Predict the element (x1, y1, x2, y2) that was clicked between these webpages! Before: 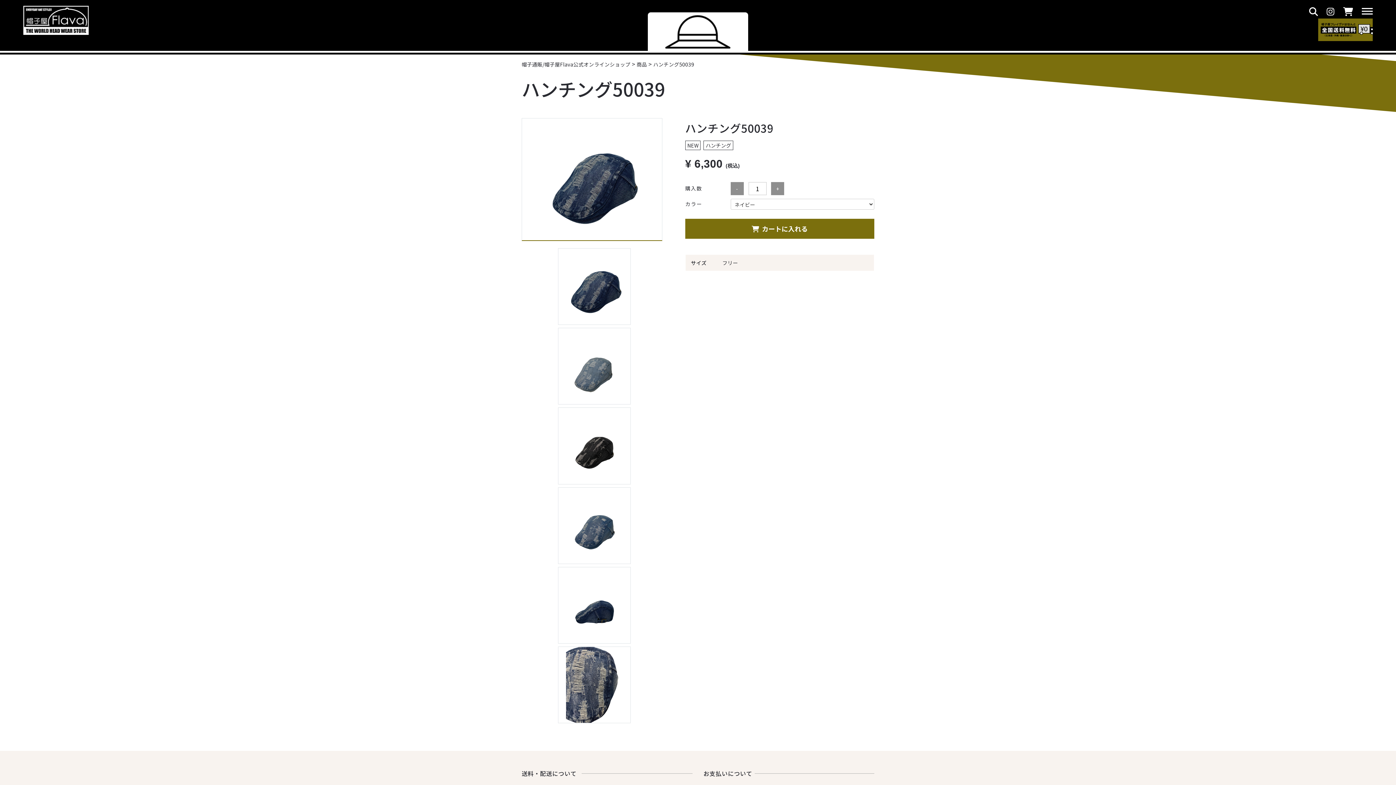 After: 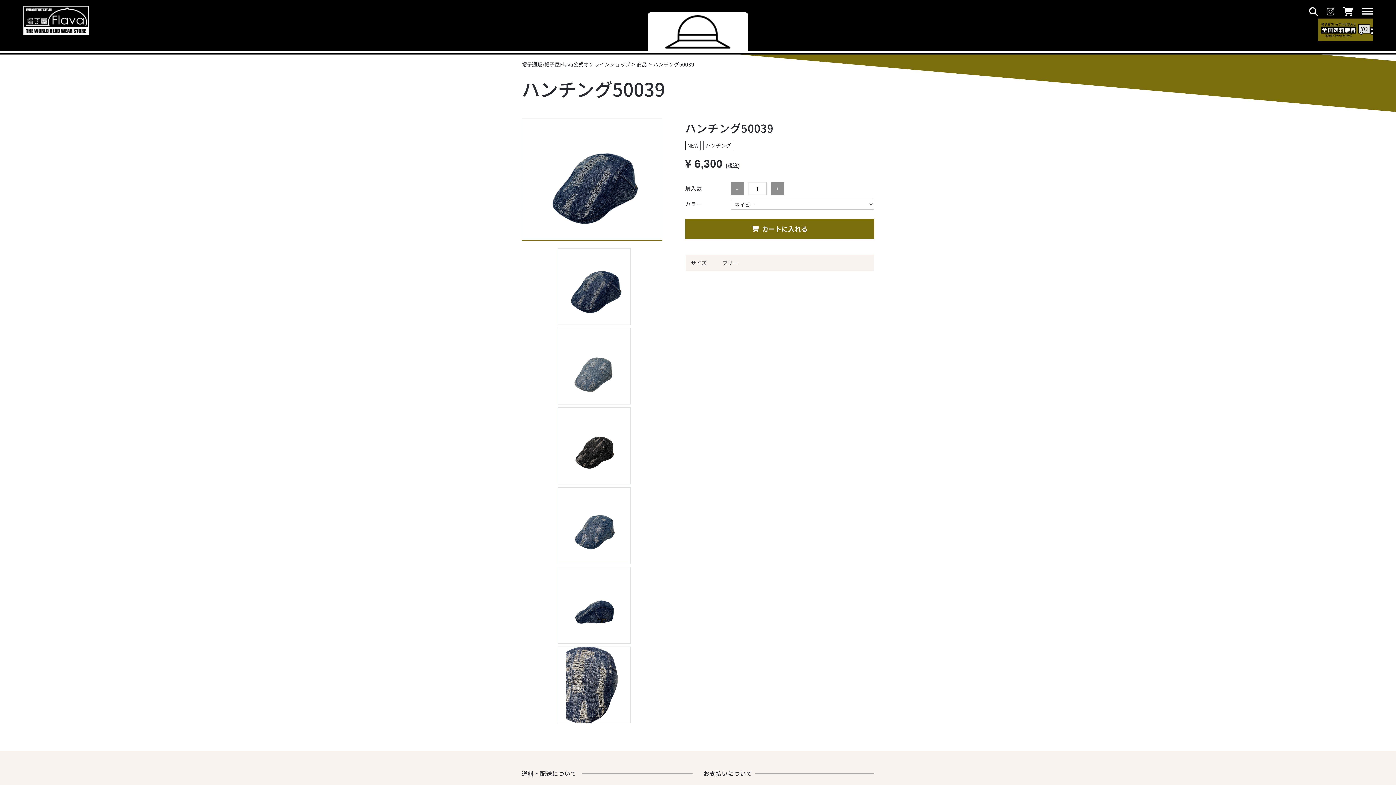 Action: bbox: (1327, 8, 1334, 16)